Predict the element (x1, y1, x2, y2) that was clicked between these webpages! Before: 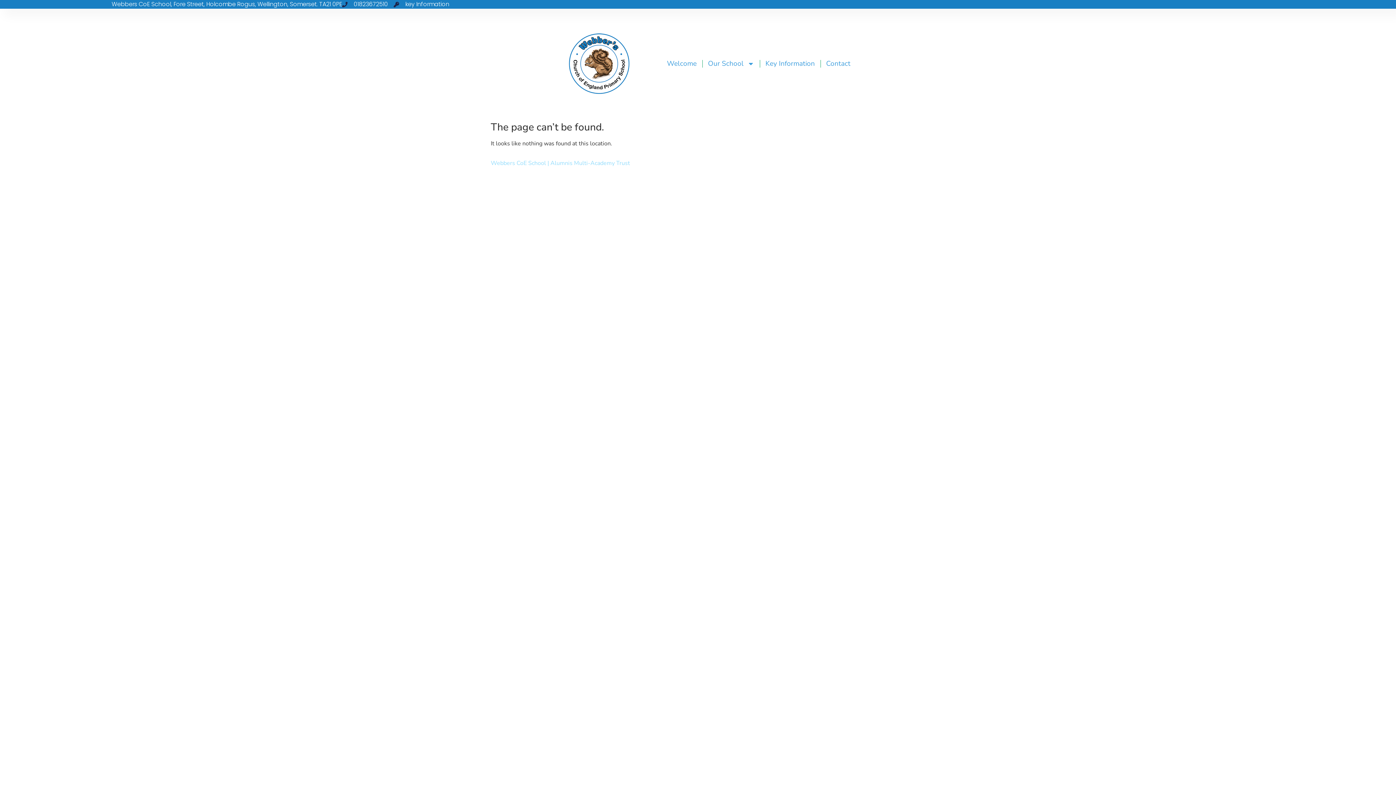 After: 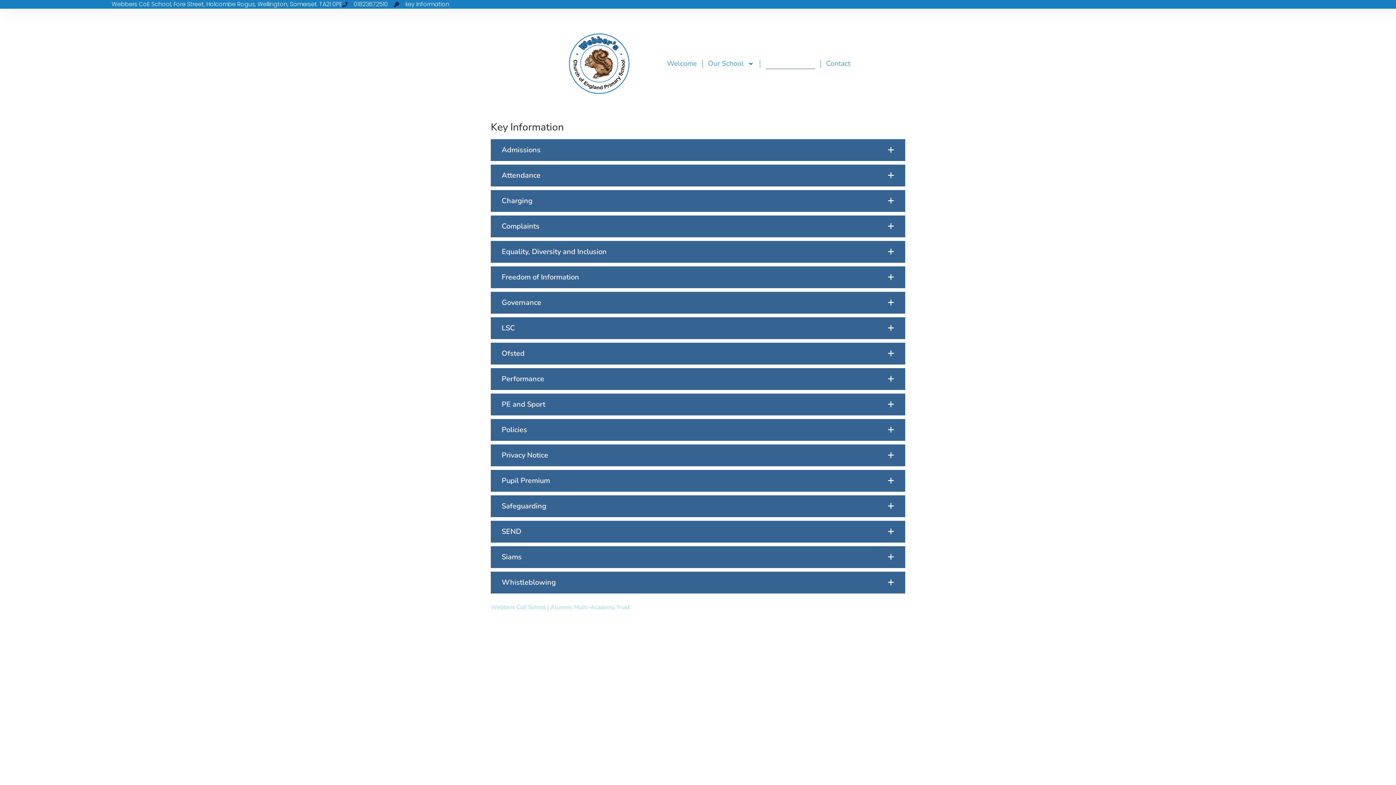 Action: label: Key Information bbox: (765, 58, 815, 68)